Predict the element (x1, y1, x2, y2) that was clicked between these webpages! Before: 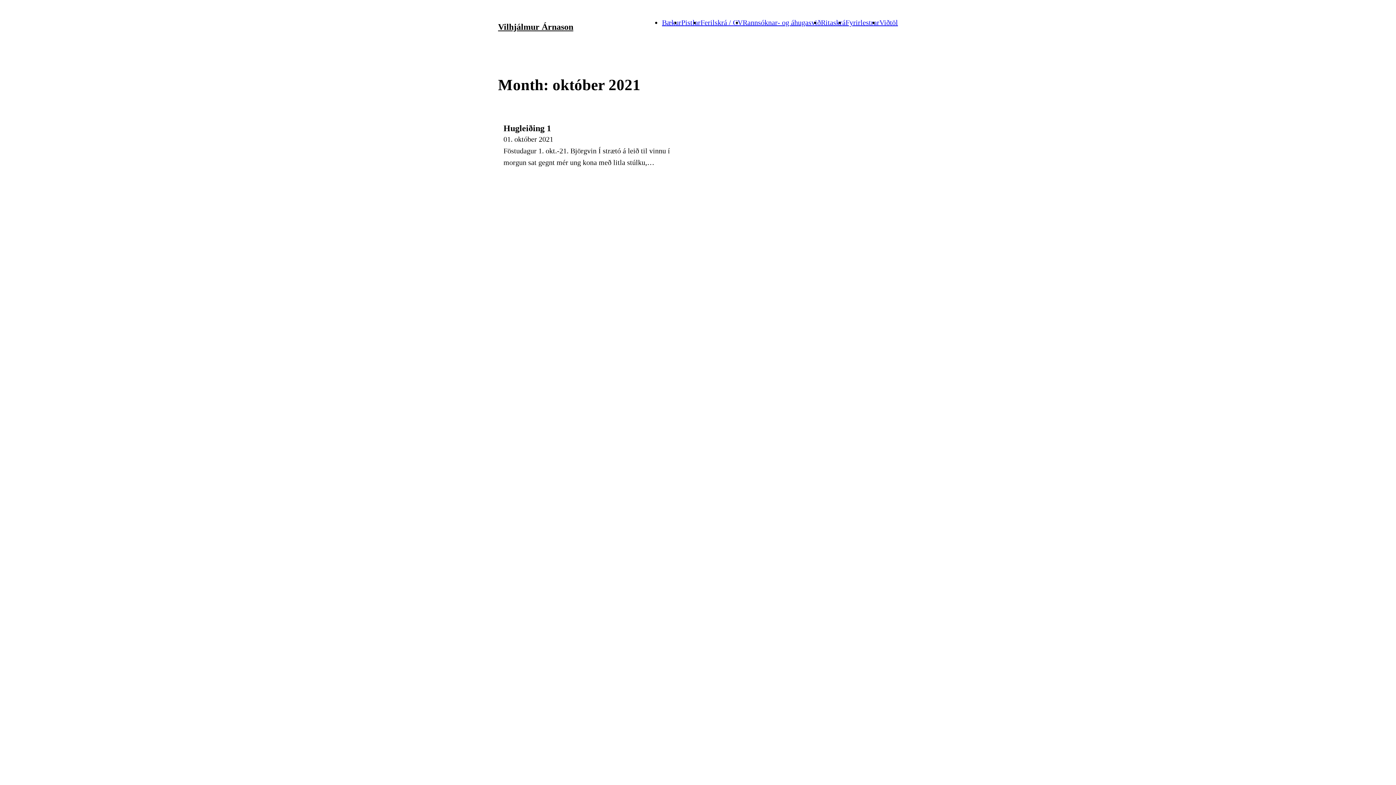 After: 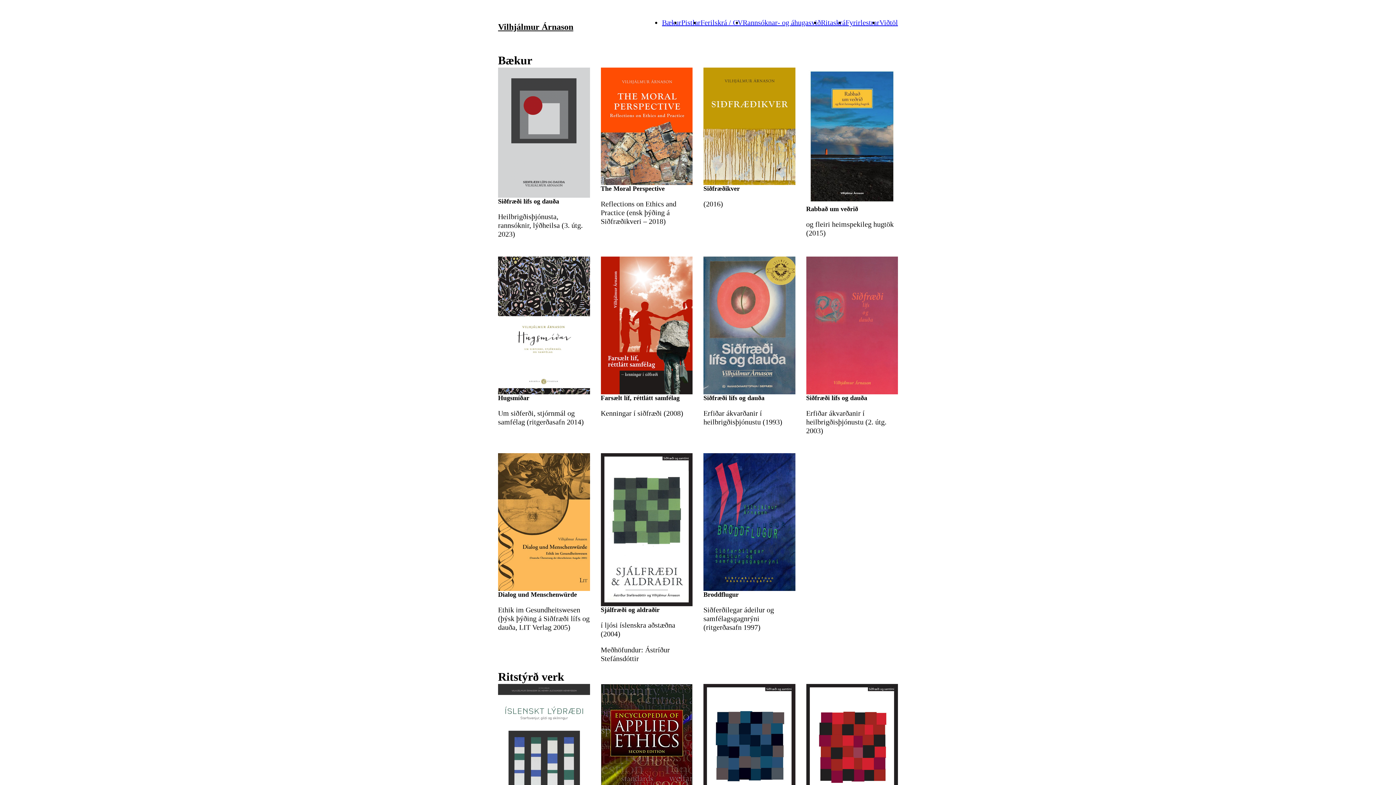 Action: bbox: (662, 18, 681, 26) label: Bækur